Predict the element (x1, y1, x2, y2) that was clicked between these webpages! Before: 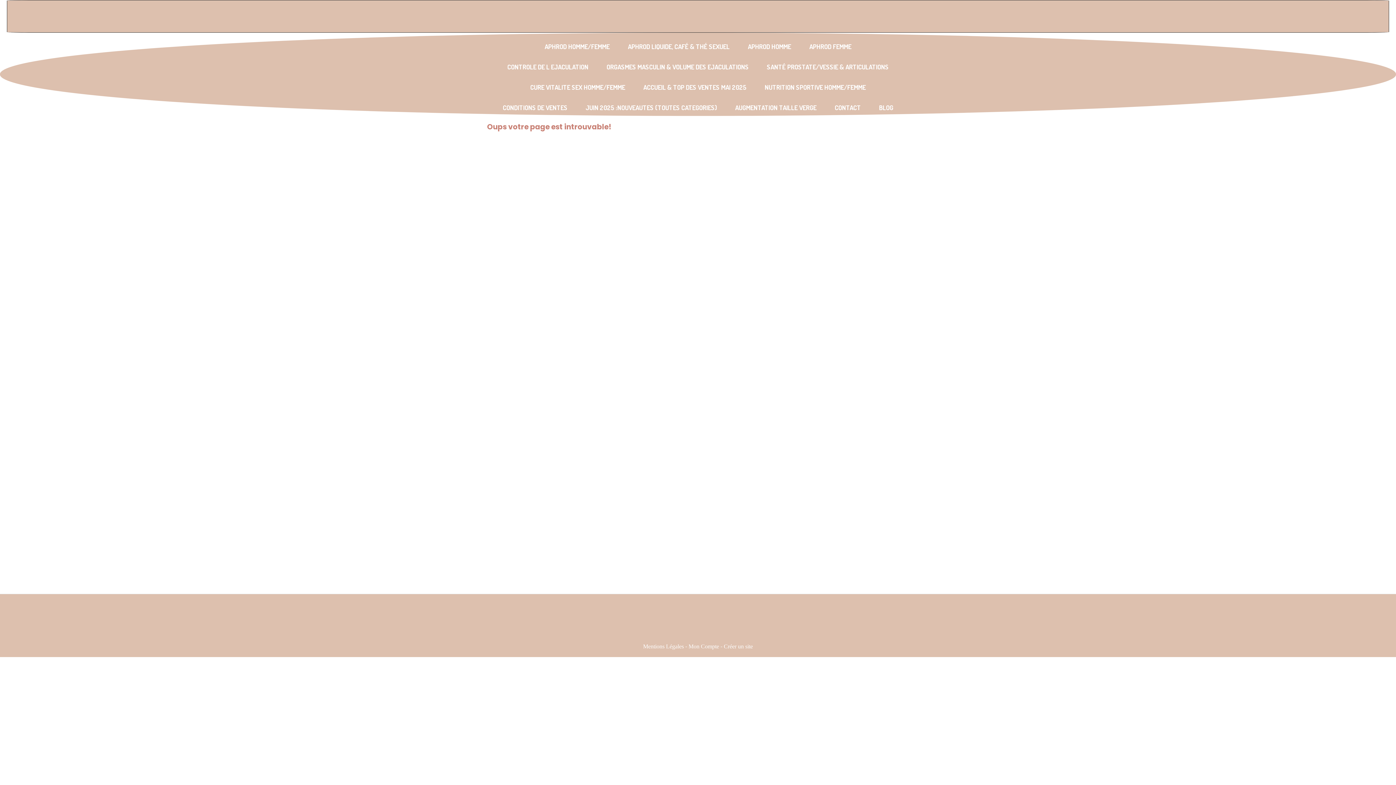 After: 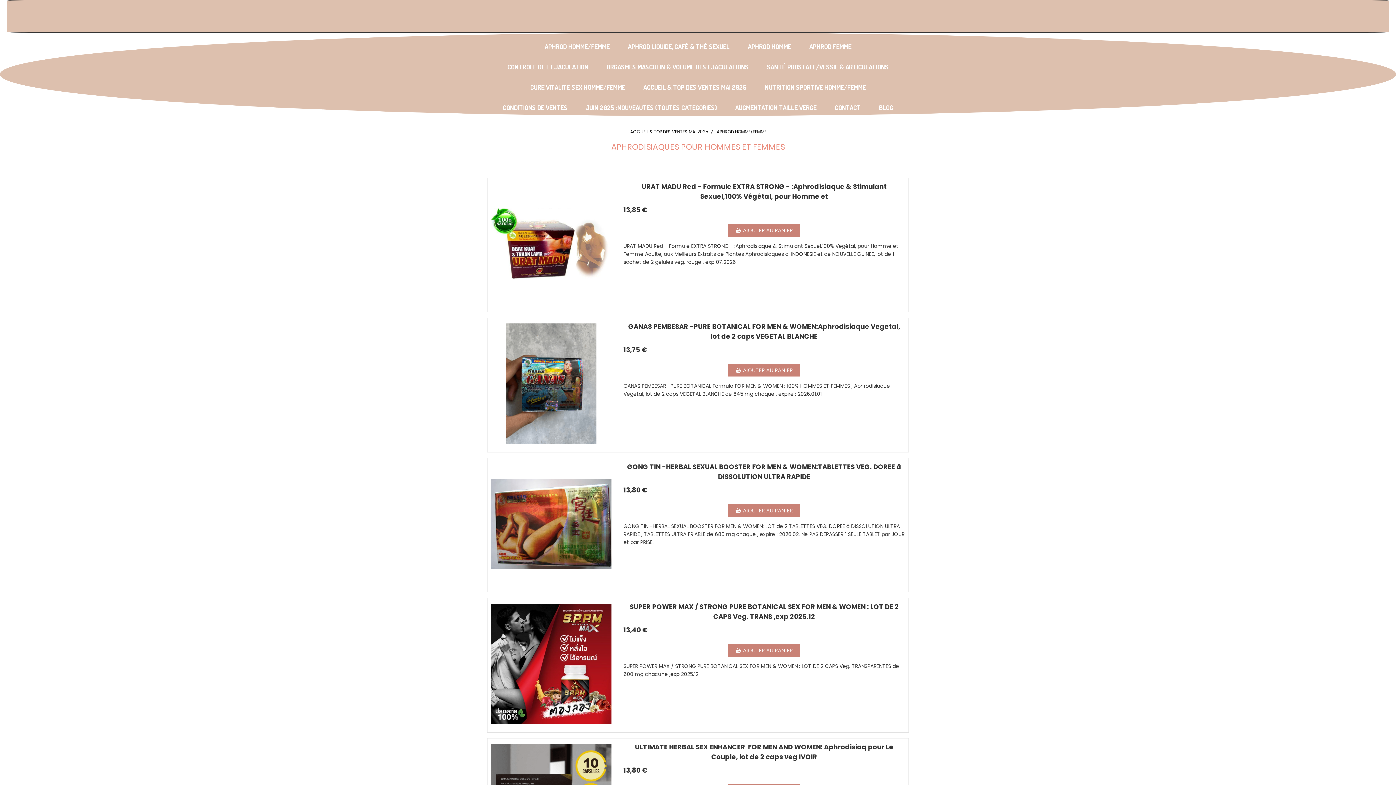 Action: bbox: (535, 38, 618, 54) label: APHROD HOMME/FEMME